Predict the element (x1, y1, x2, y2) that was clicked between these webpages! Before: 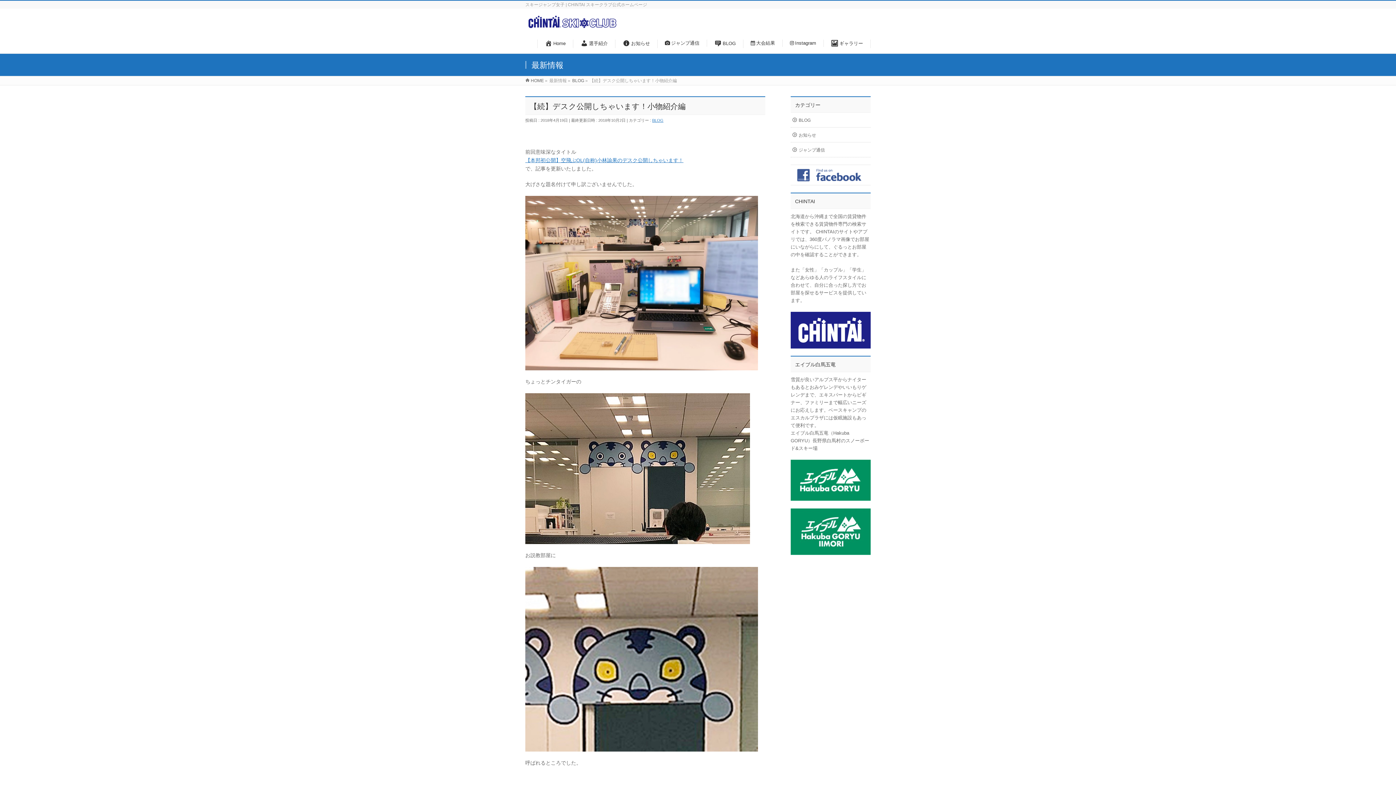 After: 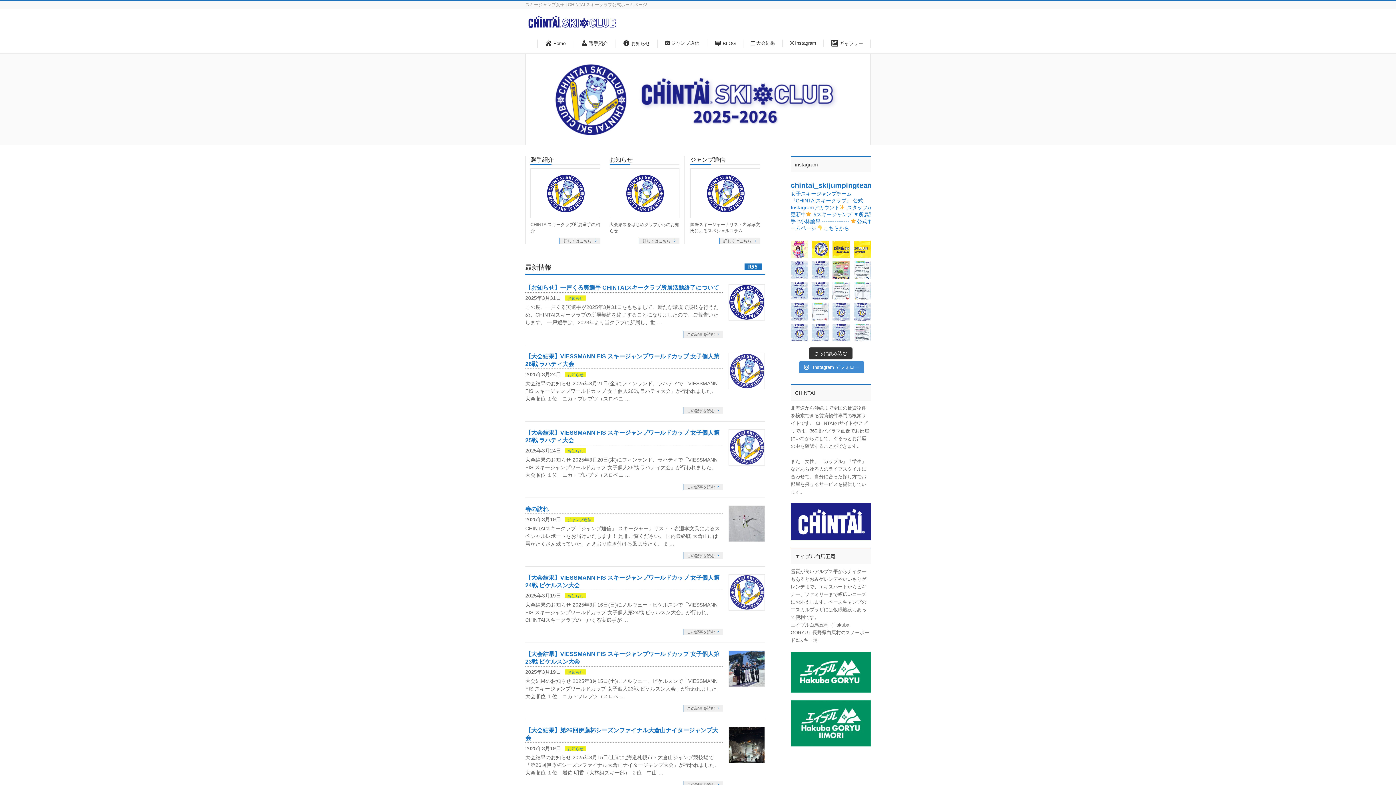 Action: bbox: (525, 21, 619, 31)